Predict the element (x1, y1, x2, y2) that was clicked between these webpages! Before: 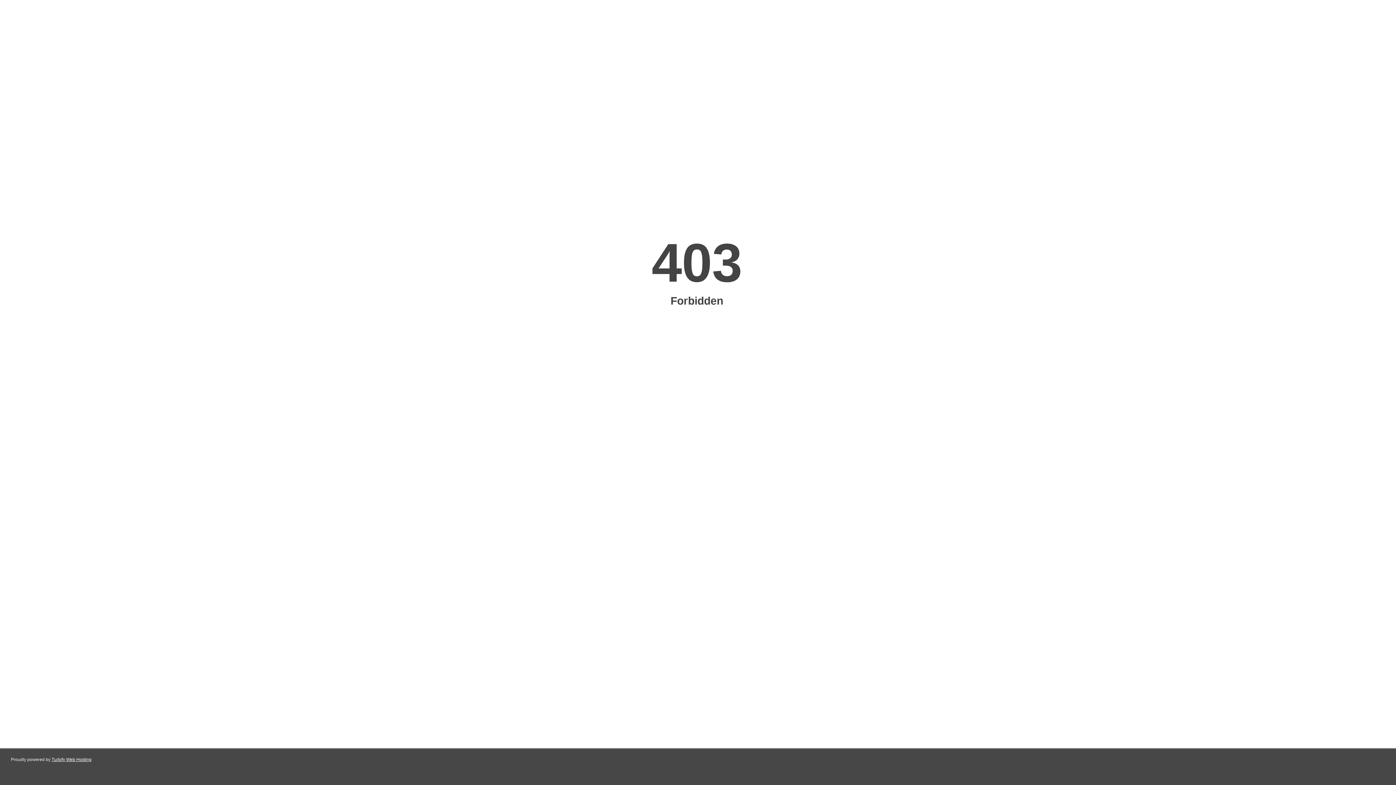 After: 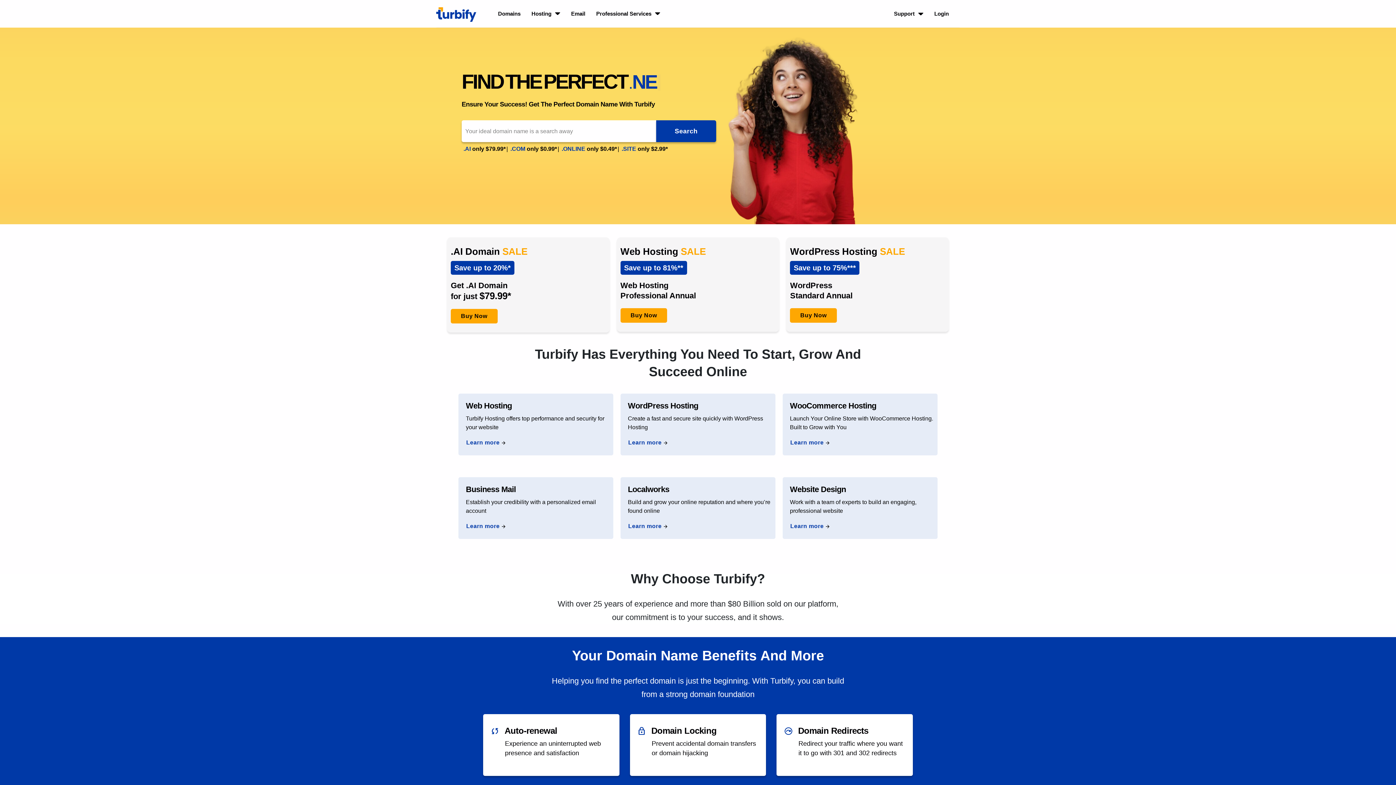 Action: label: Turbify Web Hosting bbox: (51, 757, 91, 762)